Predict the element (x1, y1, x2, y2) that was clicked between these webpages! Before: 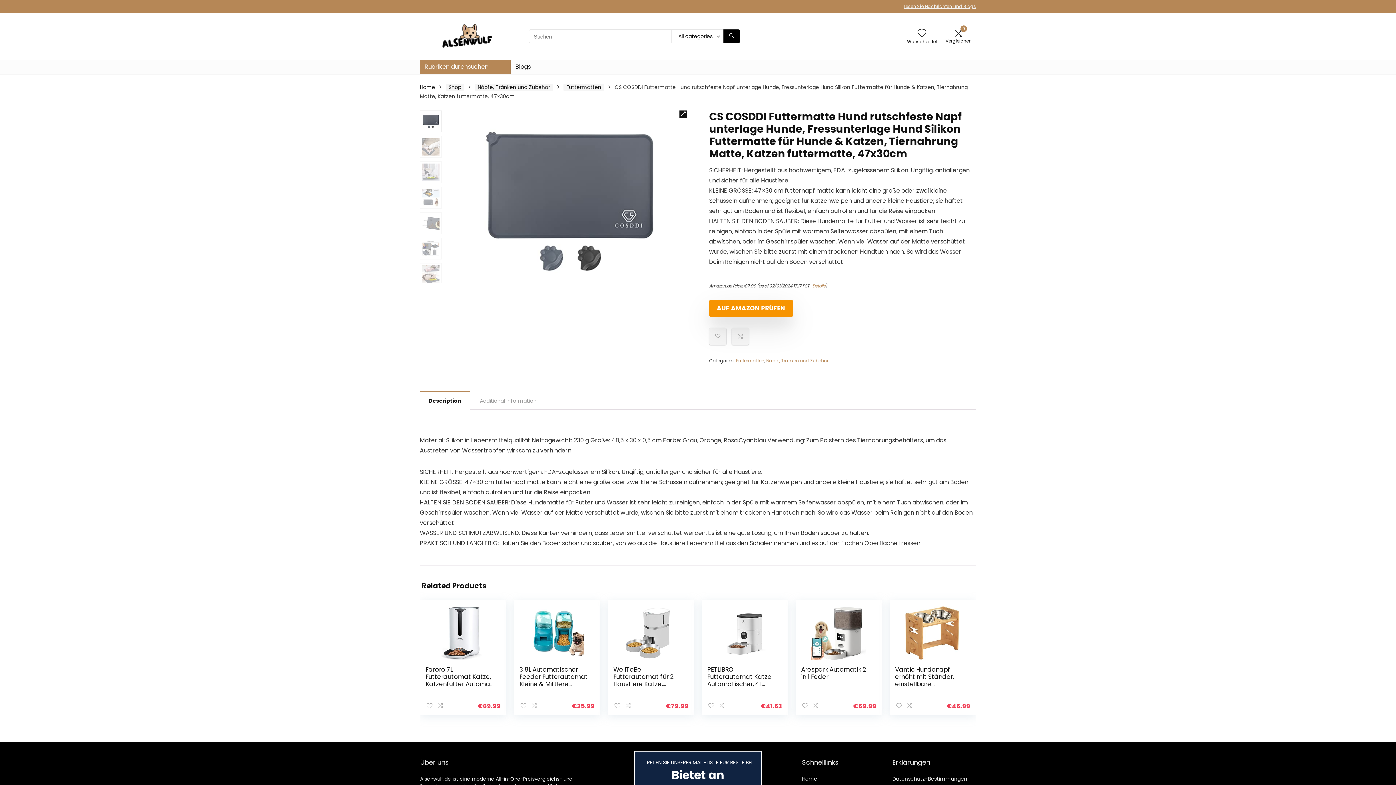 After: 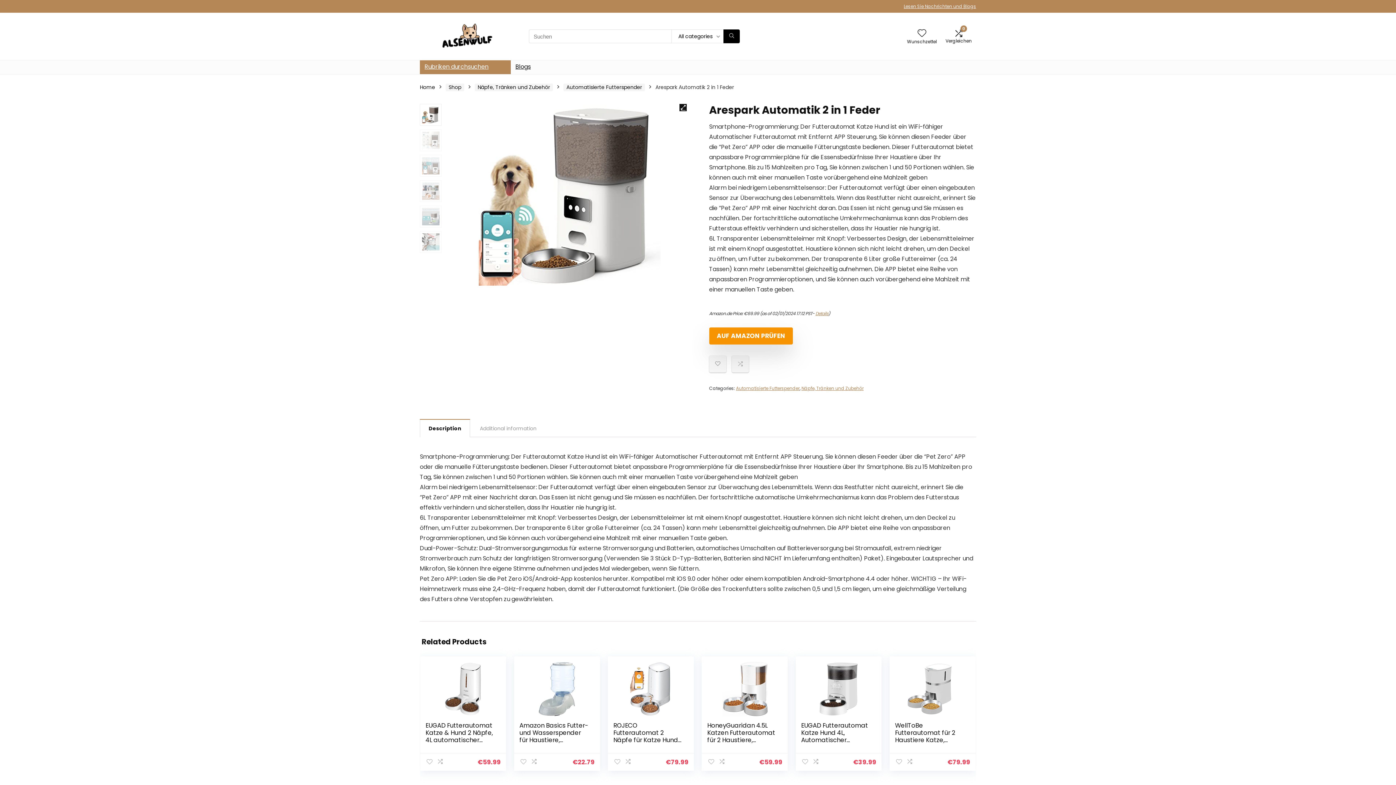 Action: bbox: (801, 651, 876, 706)